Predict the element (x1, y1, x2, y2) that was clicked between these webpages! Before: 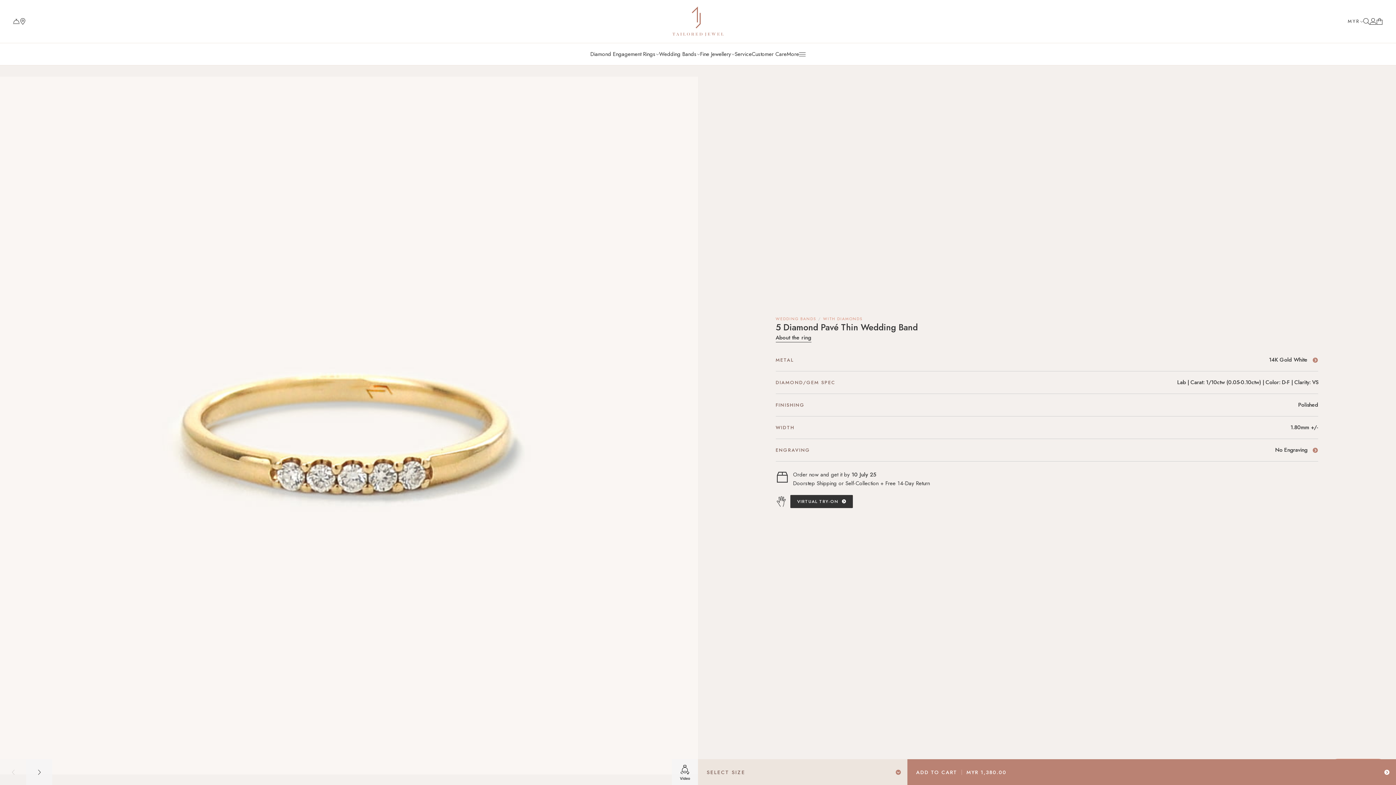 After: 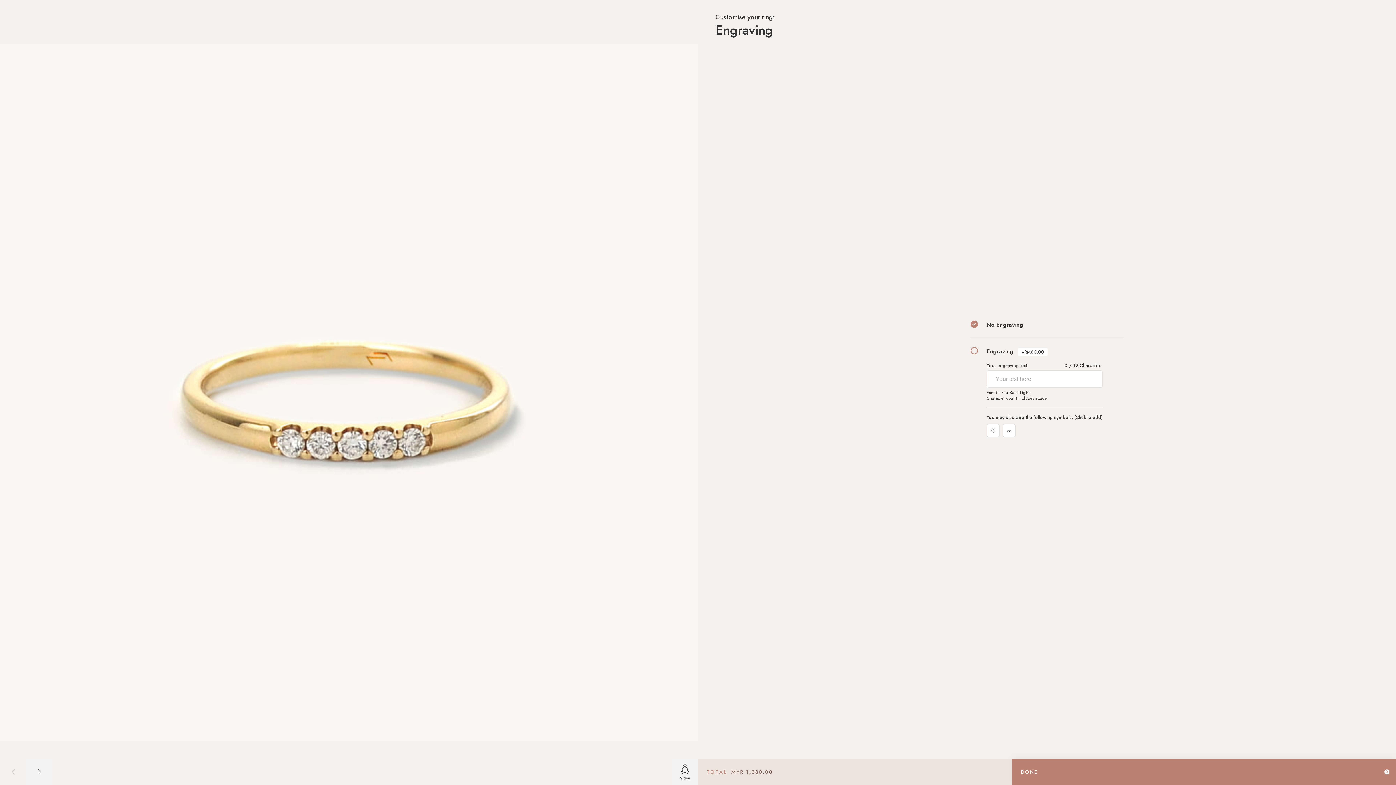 Action: bbox: (775, 446, 1318, 454) label: ENGRAVING
No Engraving